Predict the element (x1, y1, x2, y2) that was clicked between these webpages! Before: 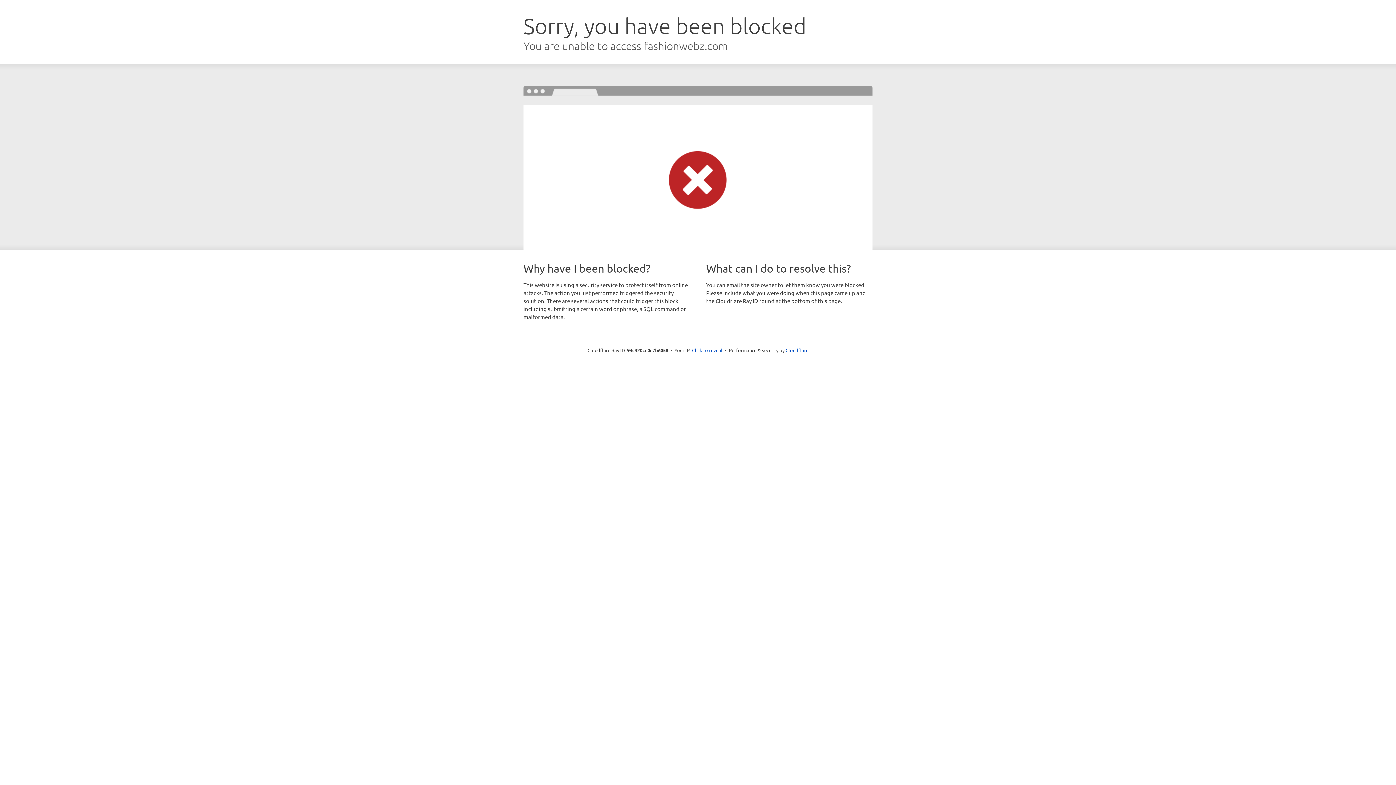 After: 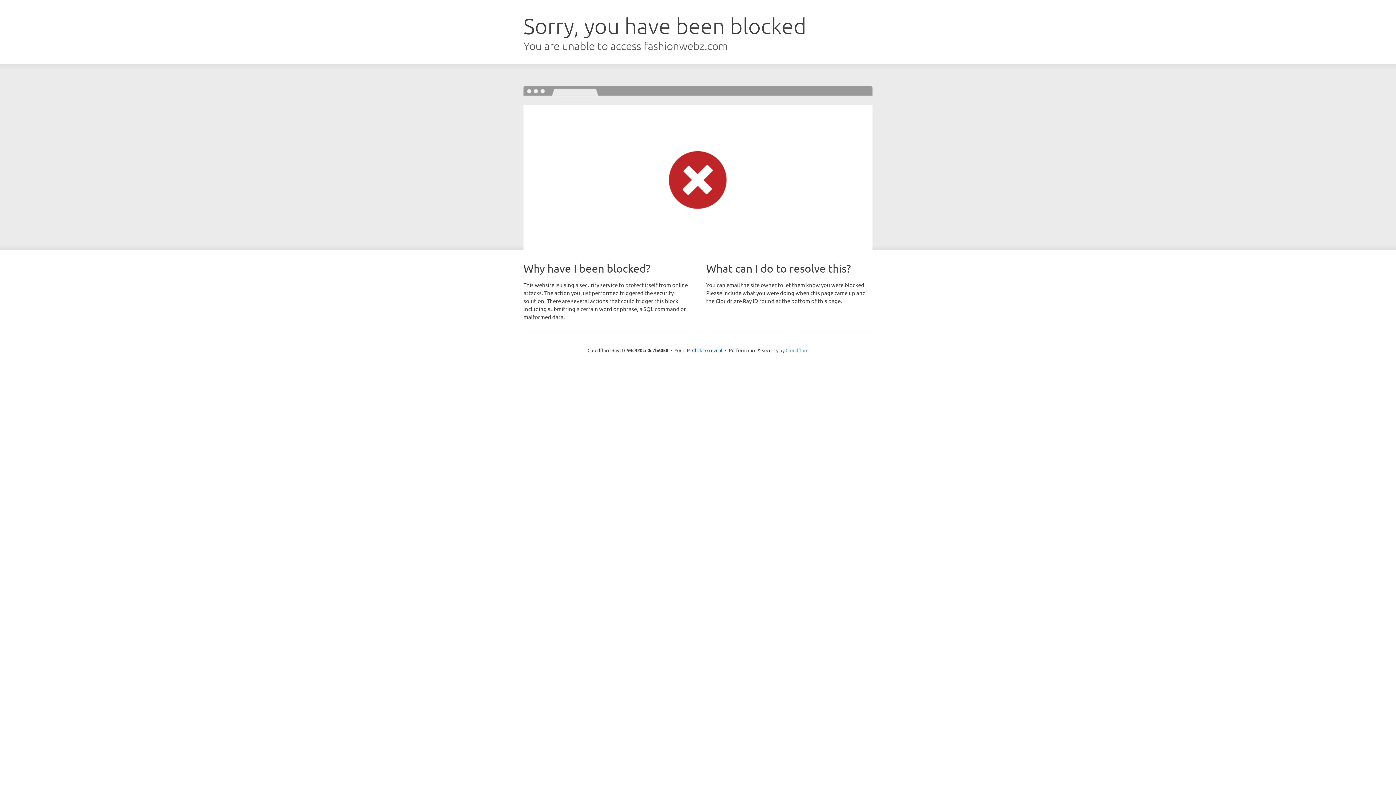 Action: label: Cloudflare bbox: (785, 347, 808, 353)